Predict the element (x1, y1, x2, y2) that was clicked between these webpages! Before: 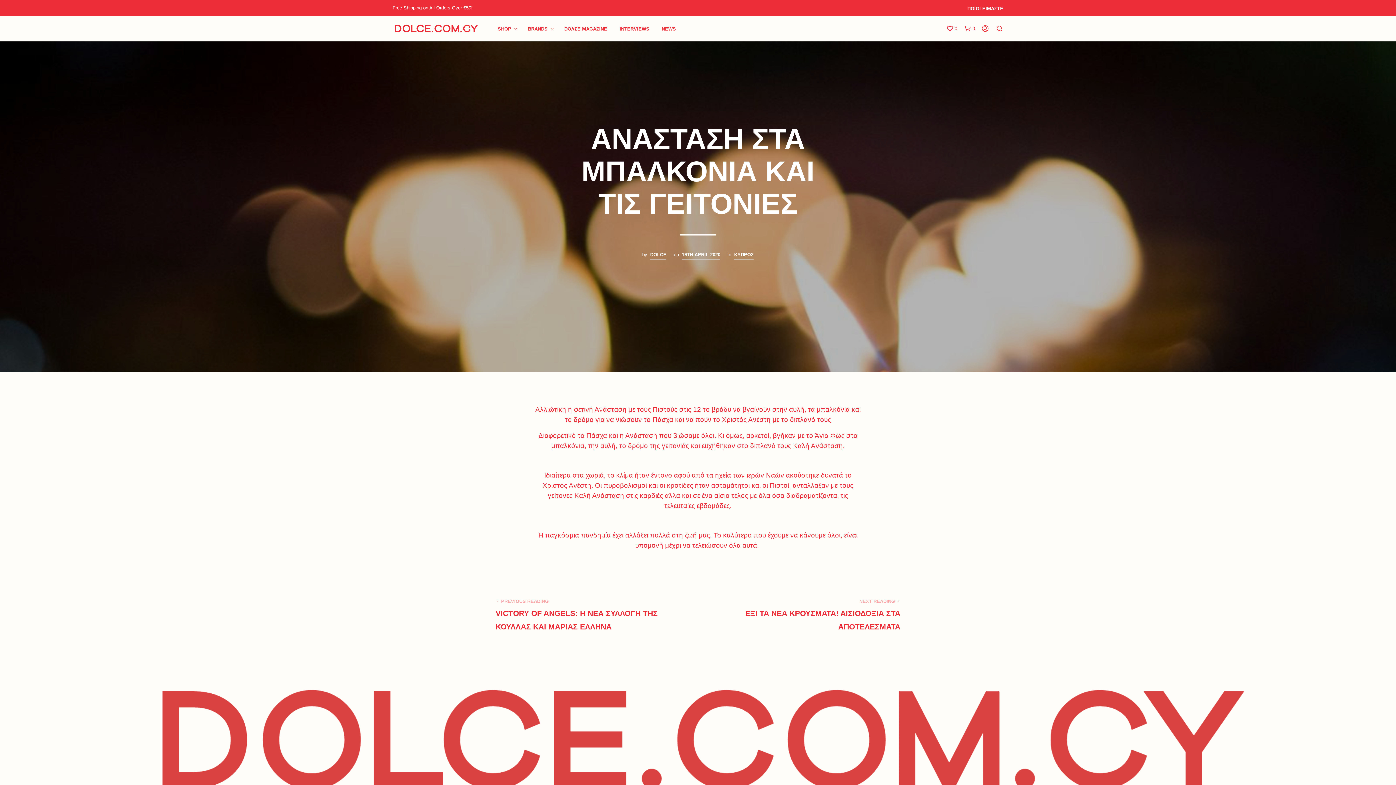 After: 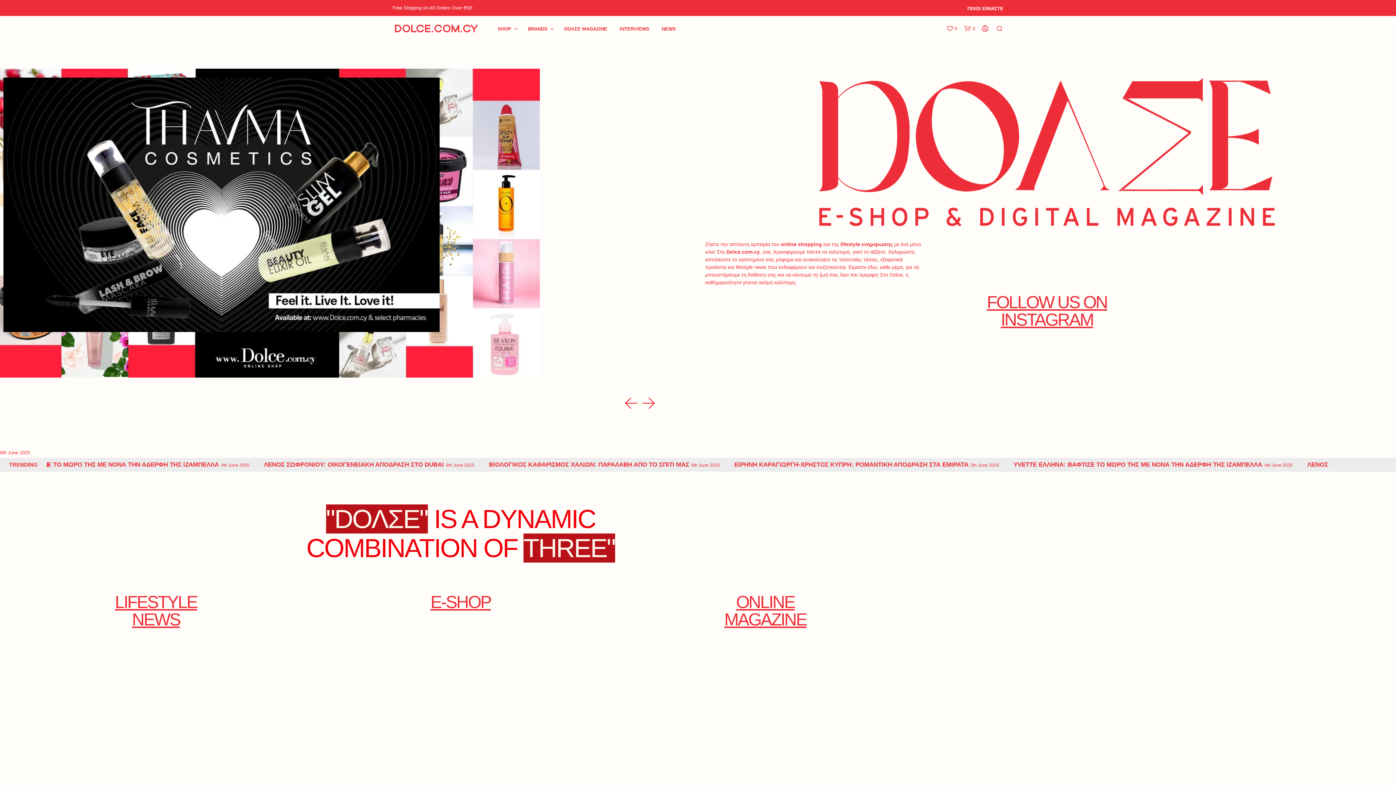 Action: bbox: (392, 25, 479, 31)